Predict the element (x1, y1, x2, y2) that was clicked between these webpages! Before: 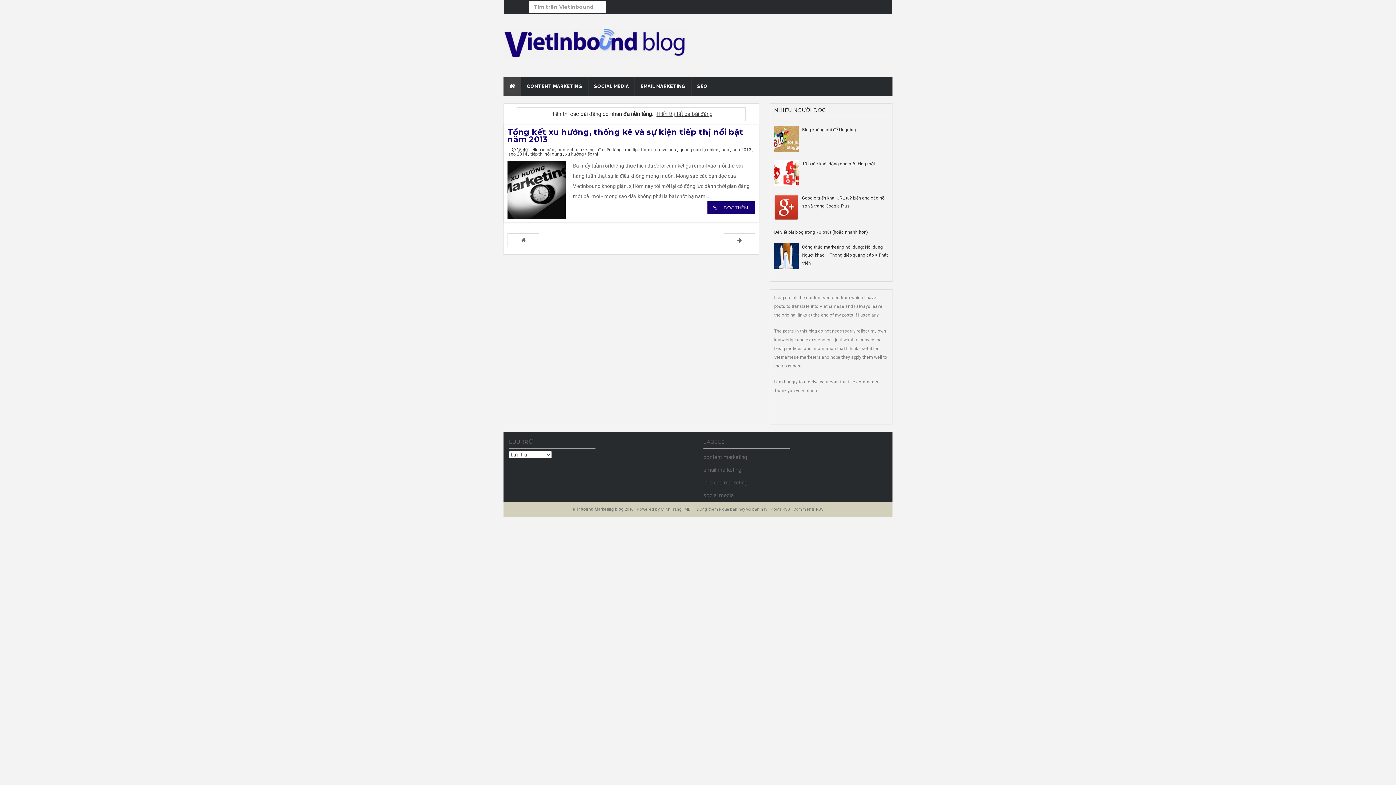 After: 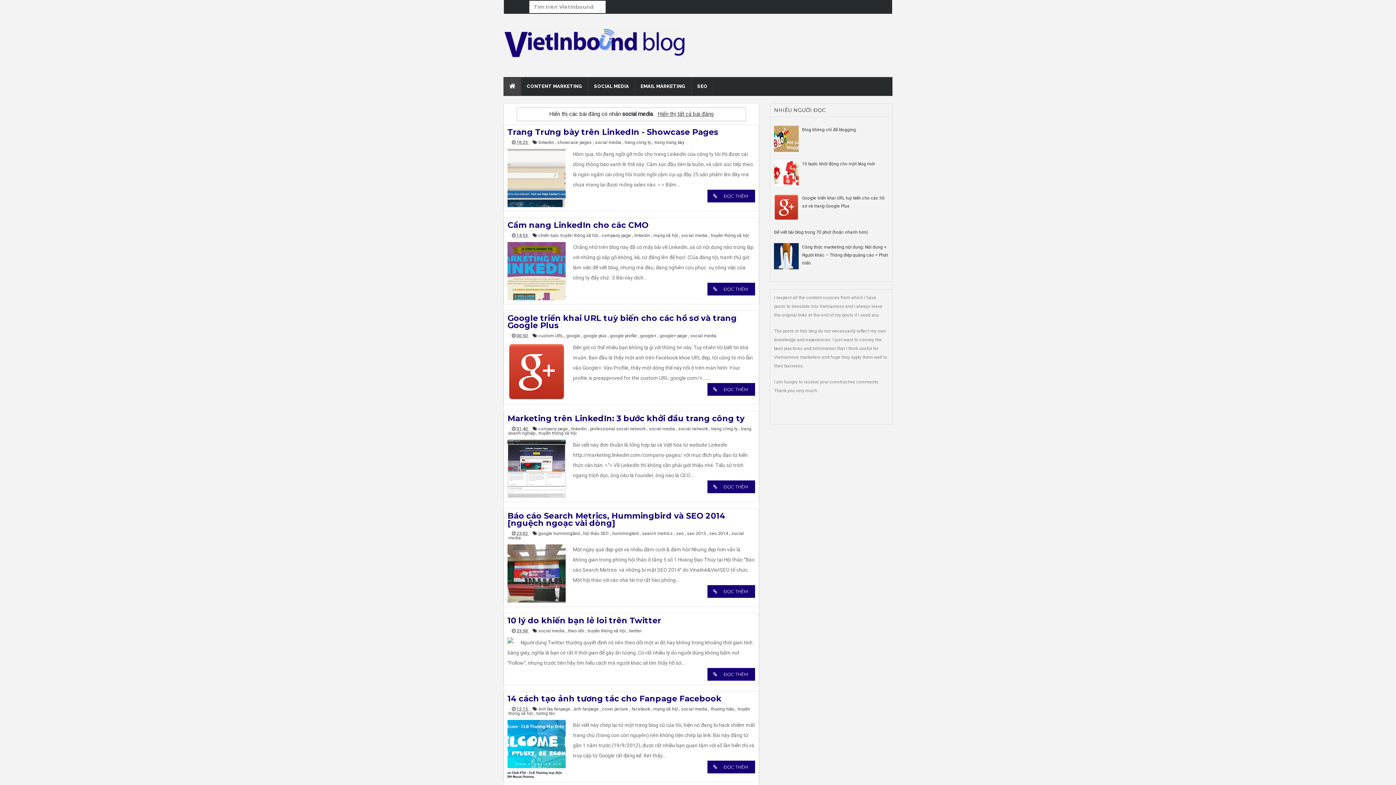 Action: label: SOCIAL MEDIA bbox: (588, 77, 634, 95)